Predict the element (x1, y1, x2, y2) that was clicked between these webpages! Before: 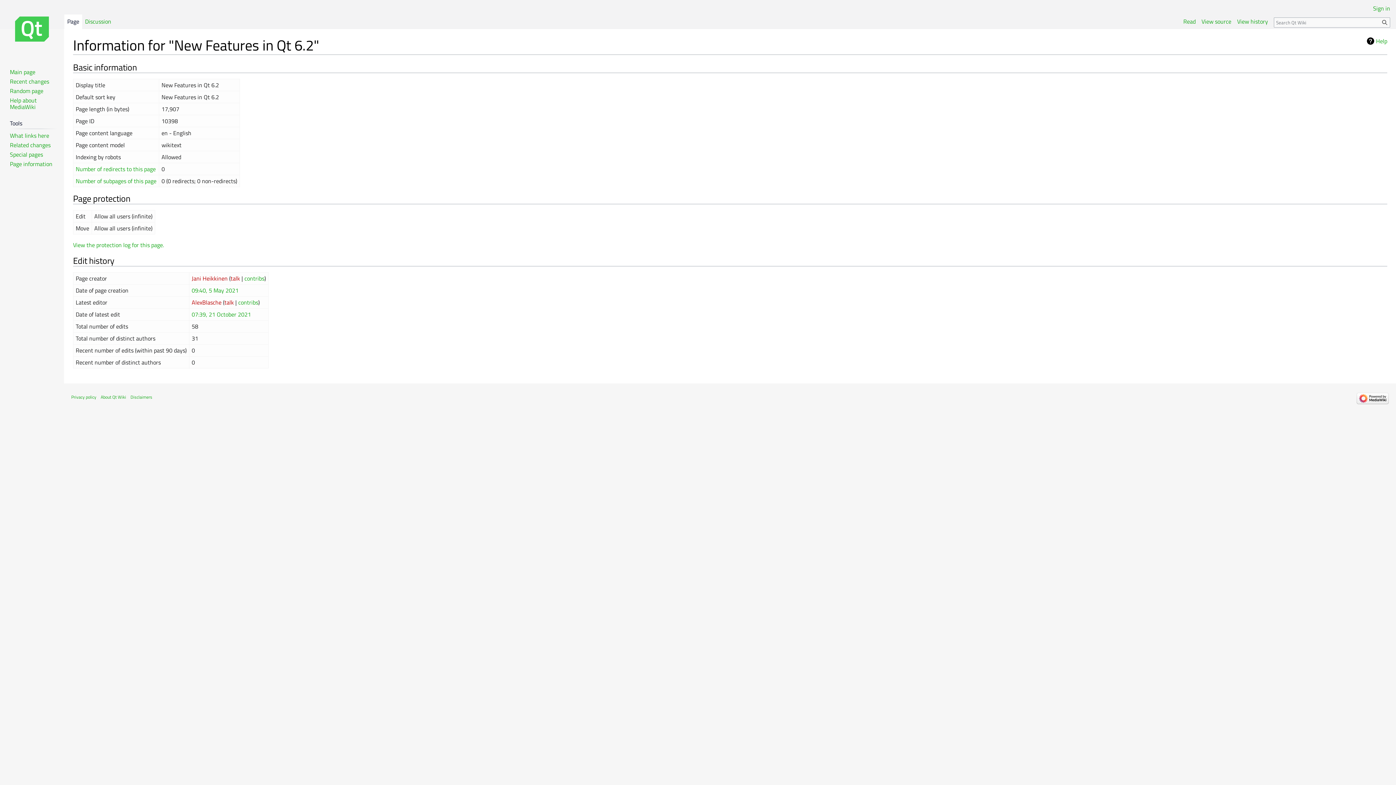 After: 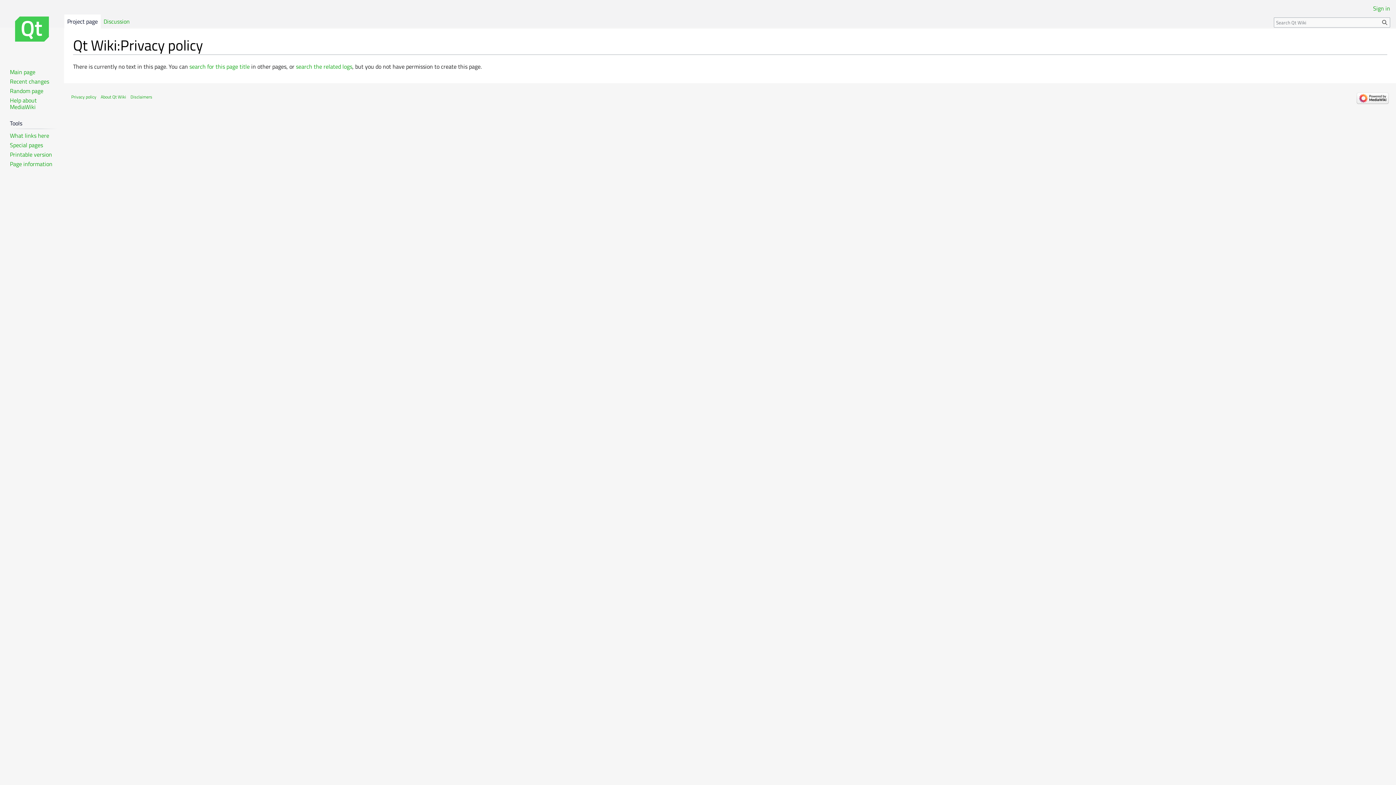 Action: bbox: (71, 393, 96, 400) label: Privacy policy